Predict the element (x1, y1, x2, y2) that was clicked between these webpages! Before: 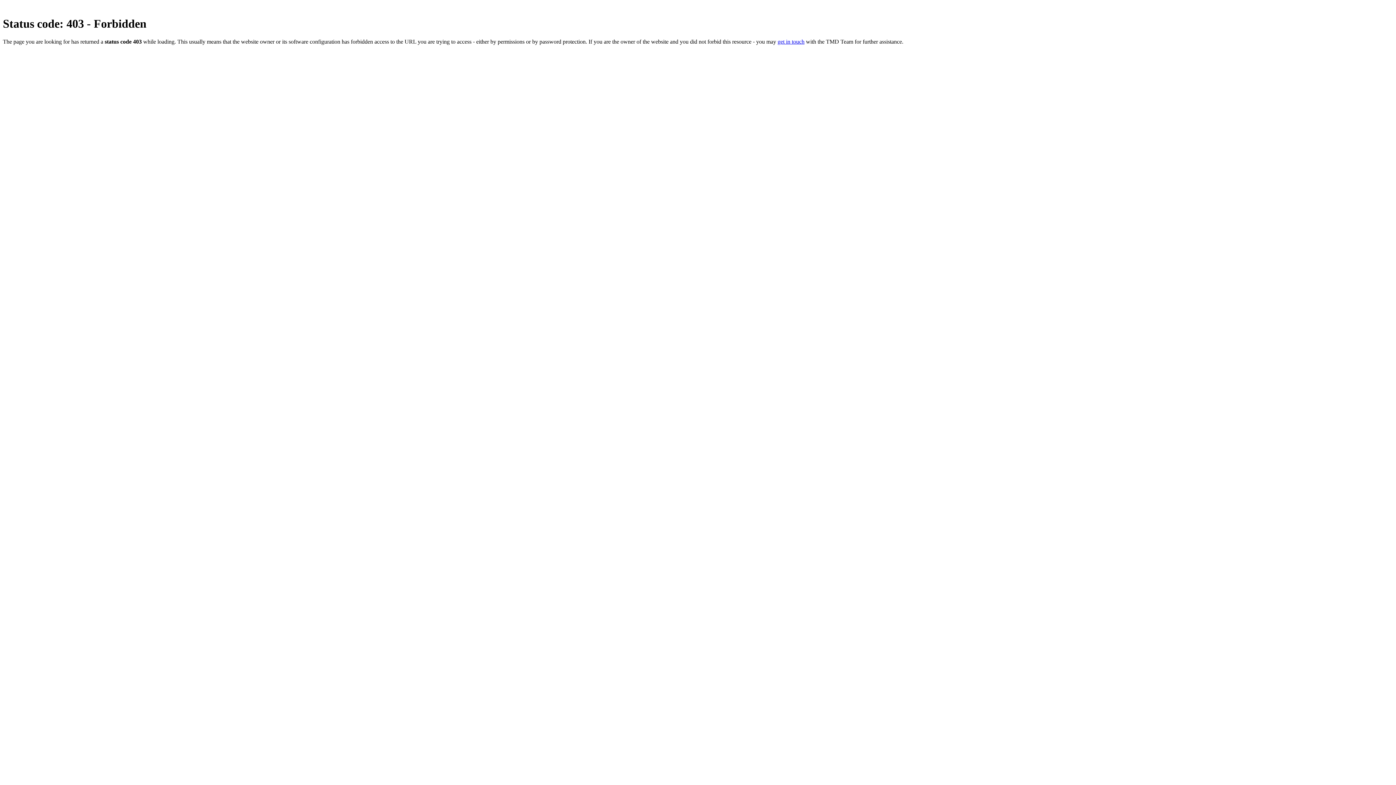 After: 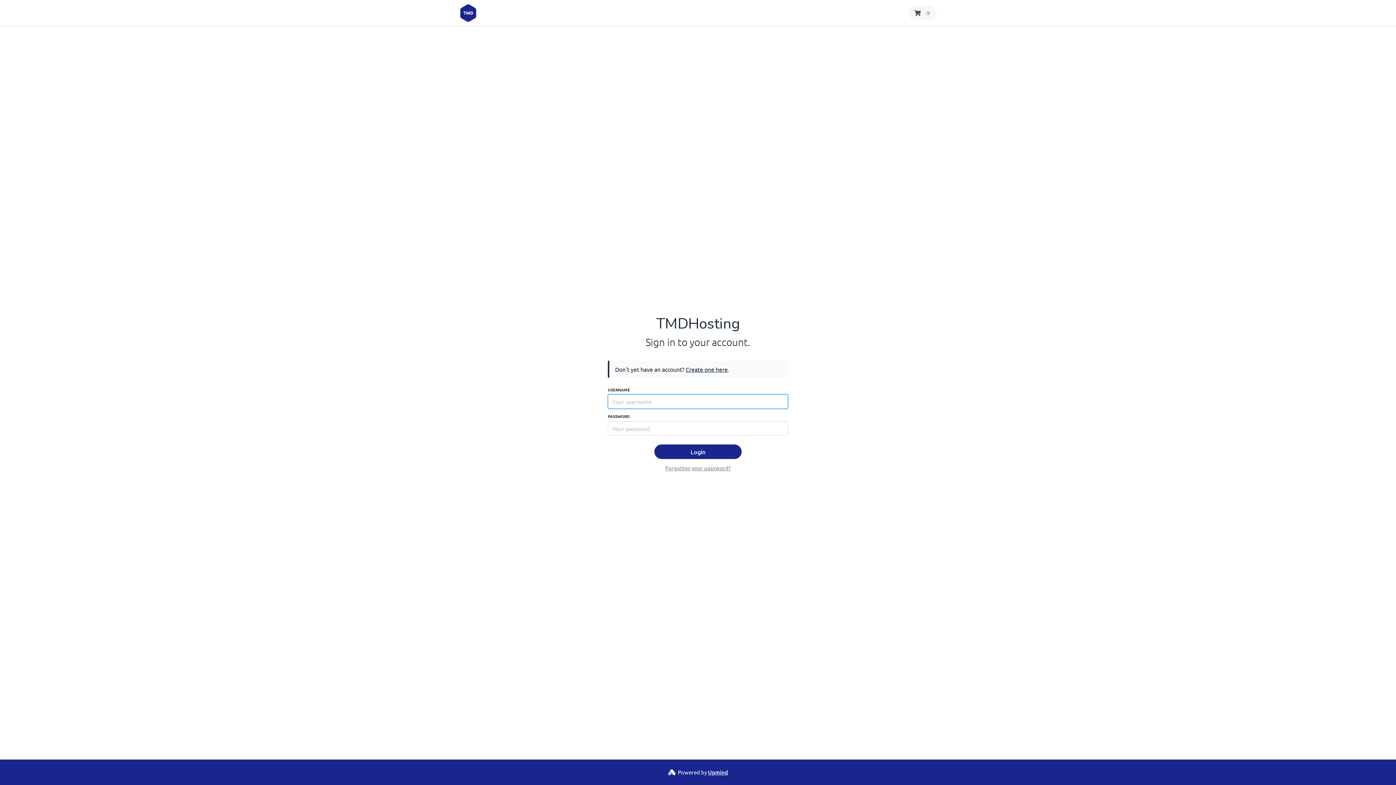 Action: bbox: (777, 38, 804, 44) label: get in touch